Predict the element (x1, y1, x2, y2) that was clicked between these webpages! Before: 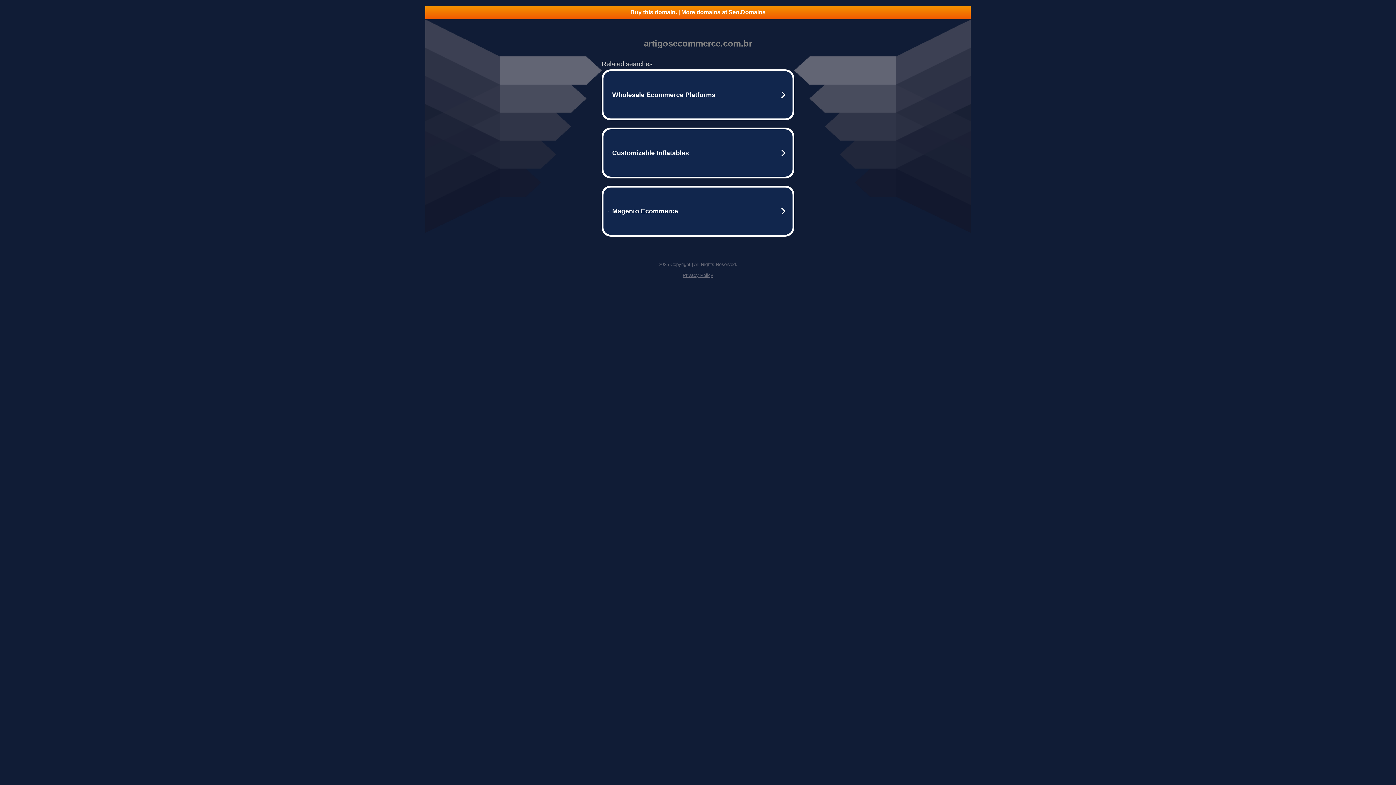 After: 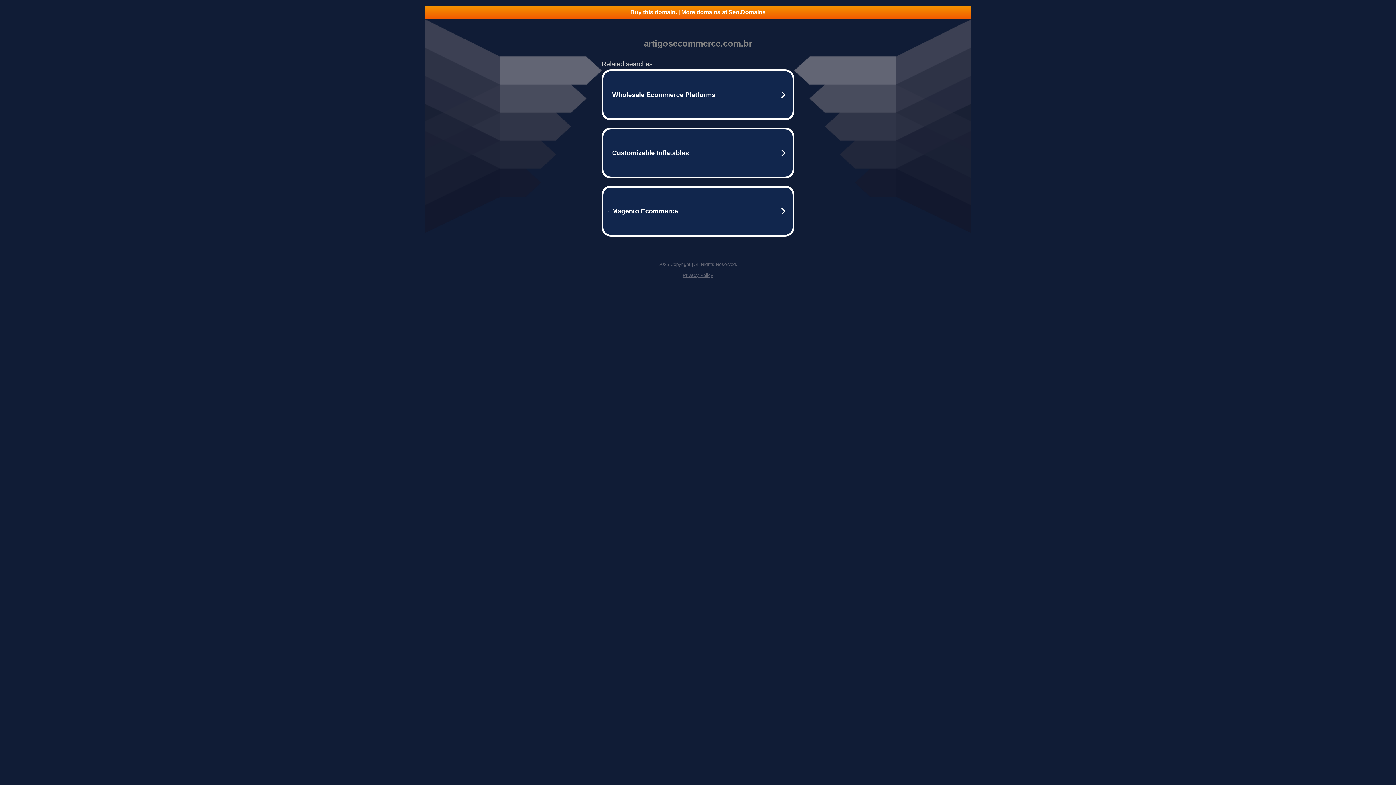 Action: bbox: (425, 5, 970, 18) label: Buy this domain. | More domains at Seo.Domains